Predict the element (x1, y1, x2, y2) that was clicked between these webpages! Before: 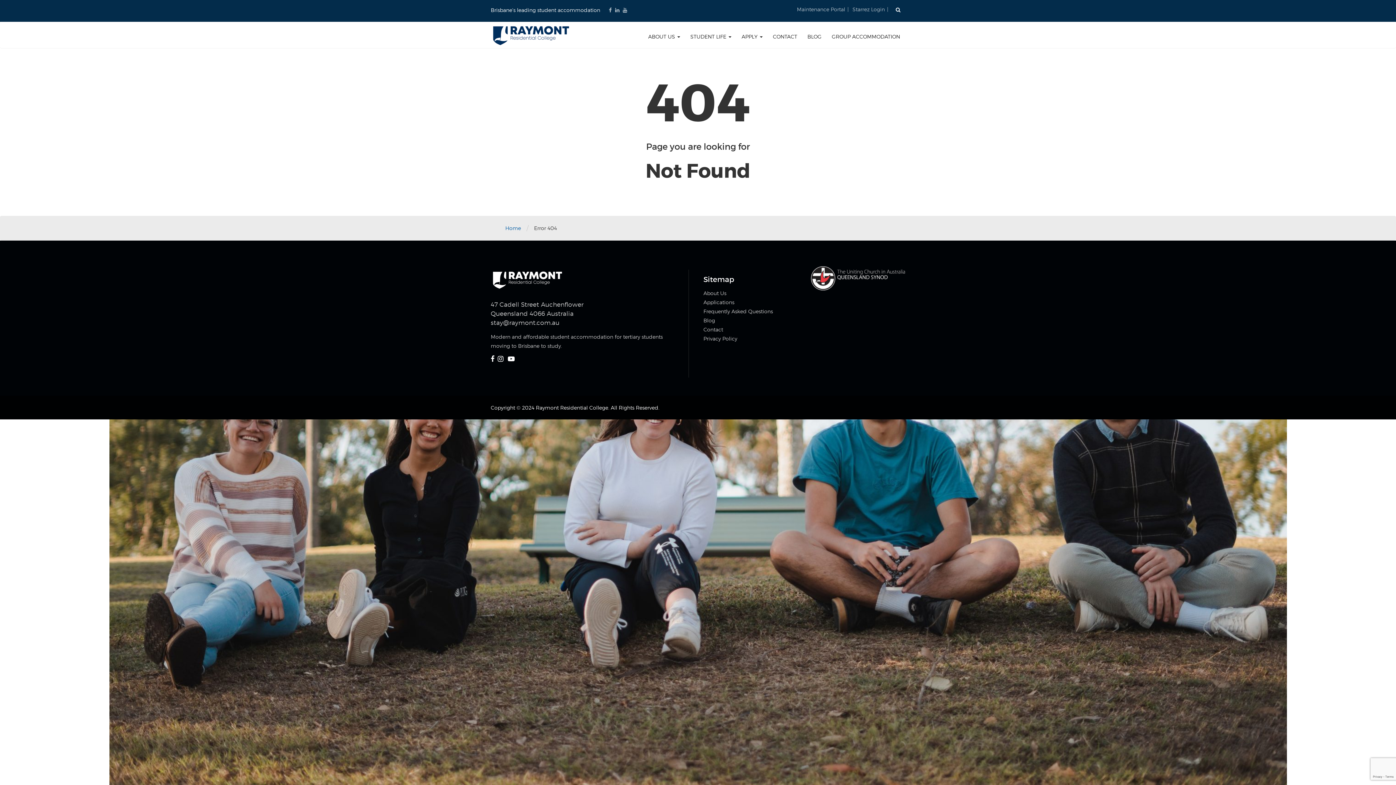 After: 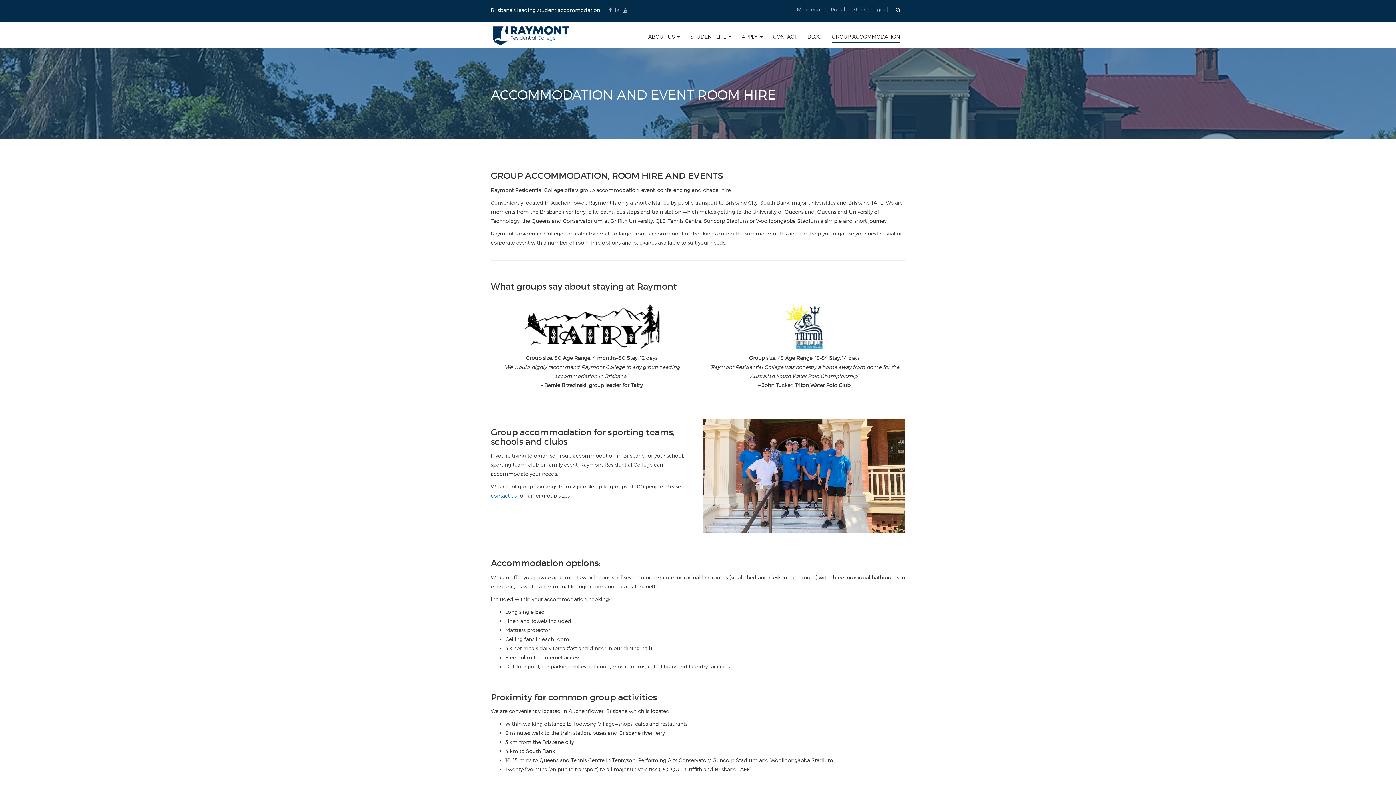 Action: bbox: (832, 33, 900, 40) label: GROUP ACCOMMODATION